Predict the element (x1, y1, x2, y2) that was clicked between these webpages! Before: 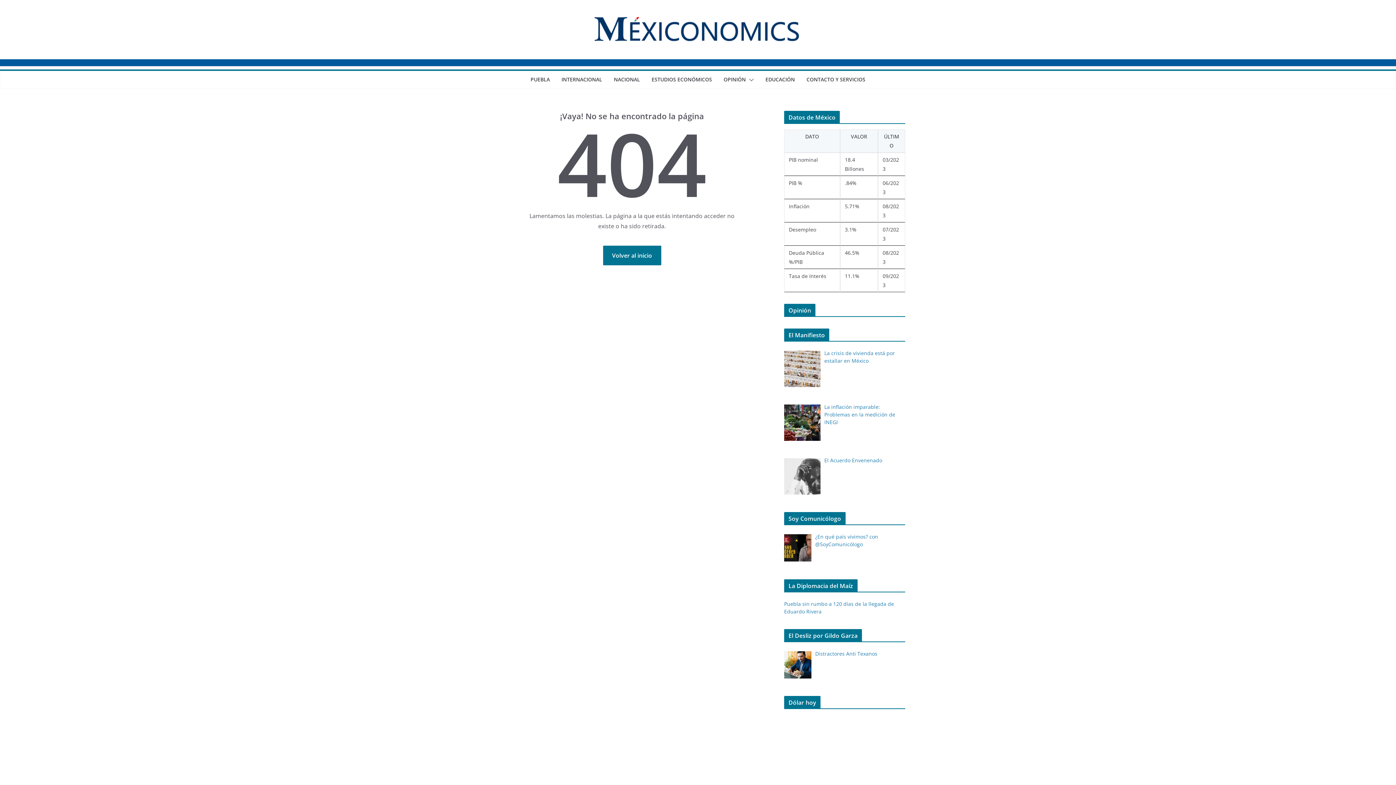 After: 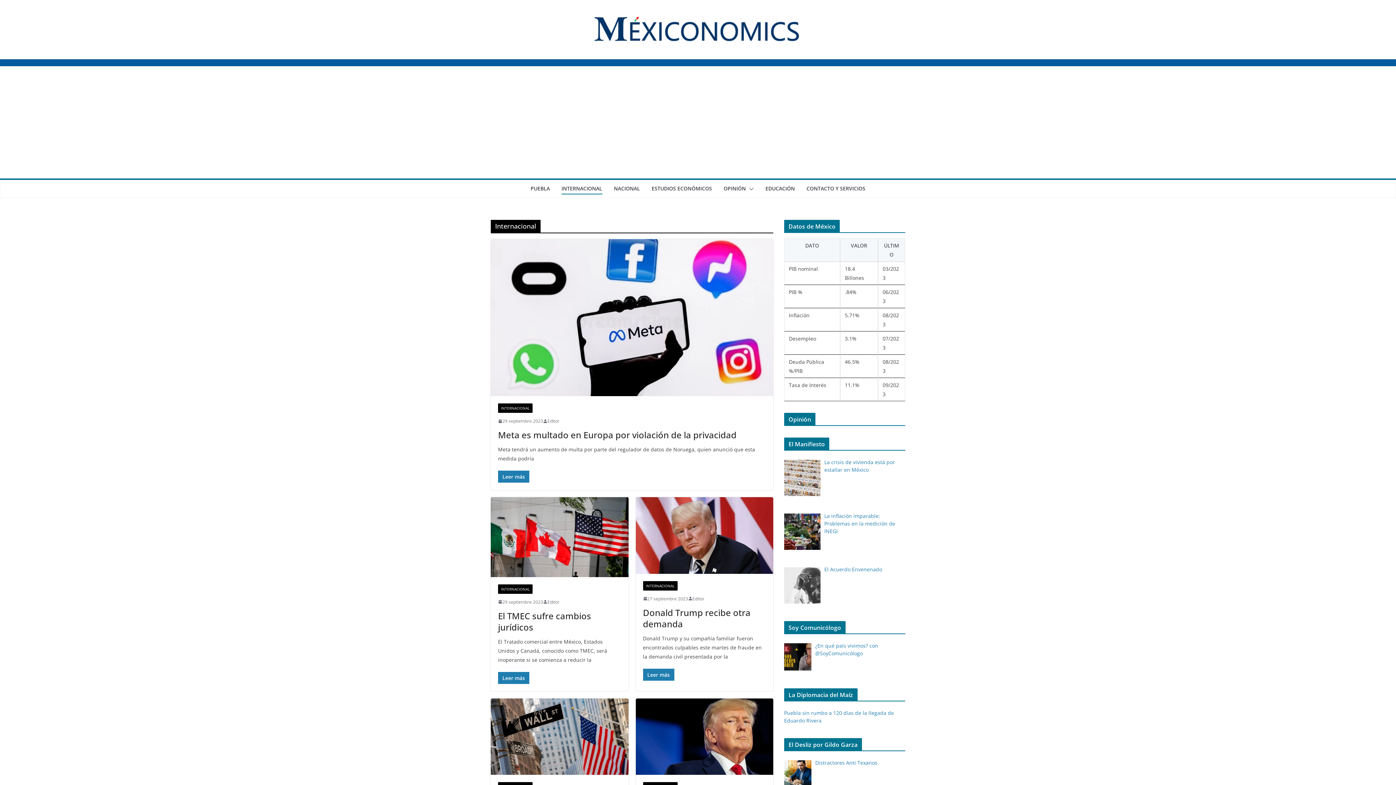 Action: label: INTERNACIONAL bbox: (561, 74, 602, 85)